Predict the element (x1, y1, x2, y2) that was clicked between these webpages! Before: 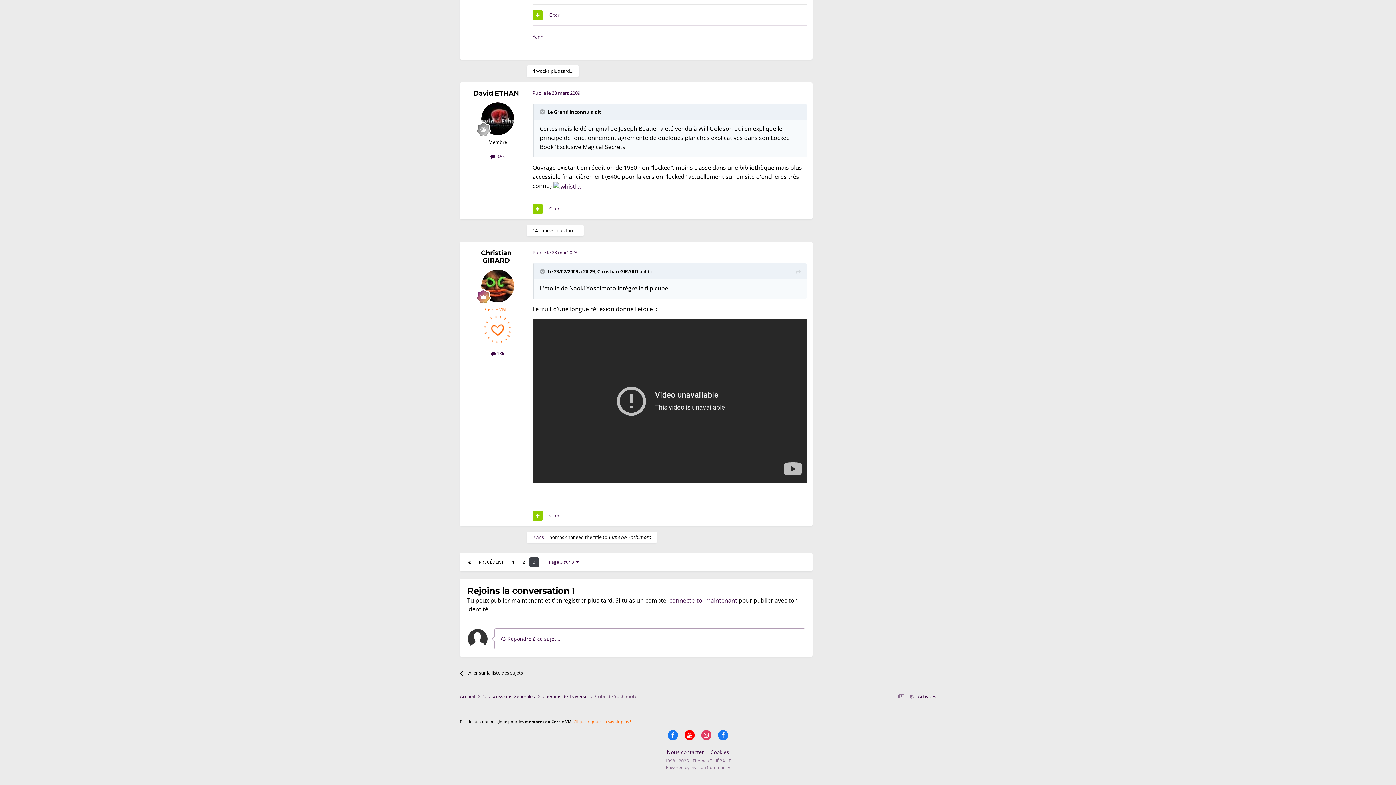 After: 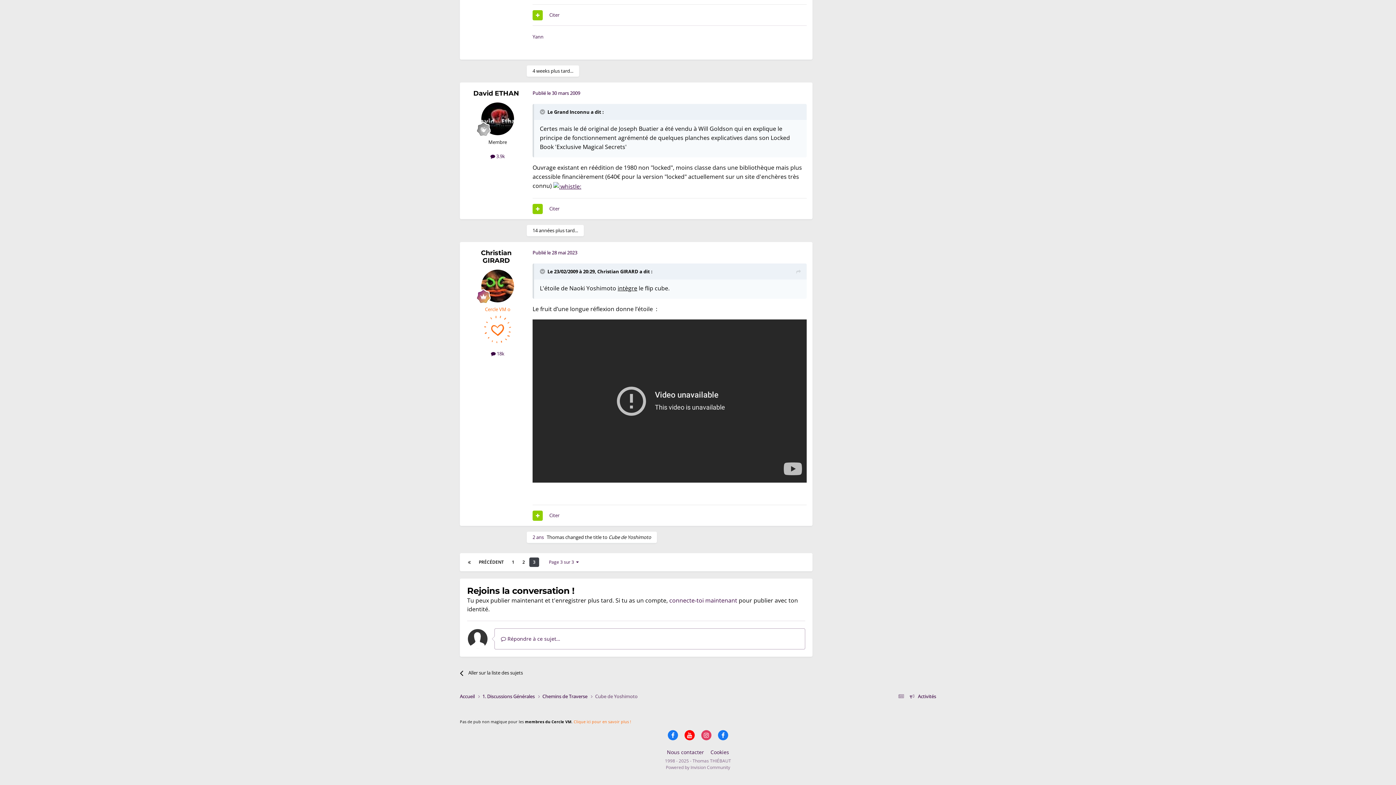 Action: bbox: (718, 737, 728, 747)